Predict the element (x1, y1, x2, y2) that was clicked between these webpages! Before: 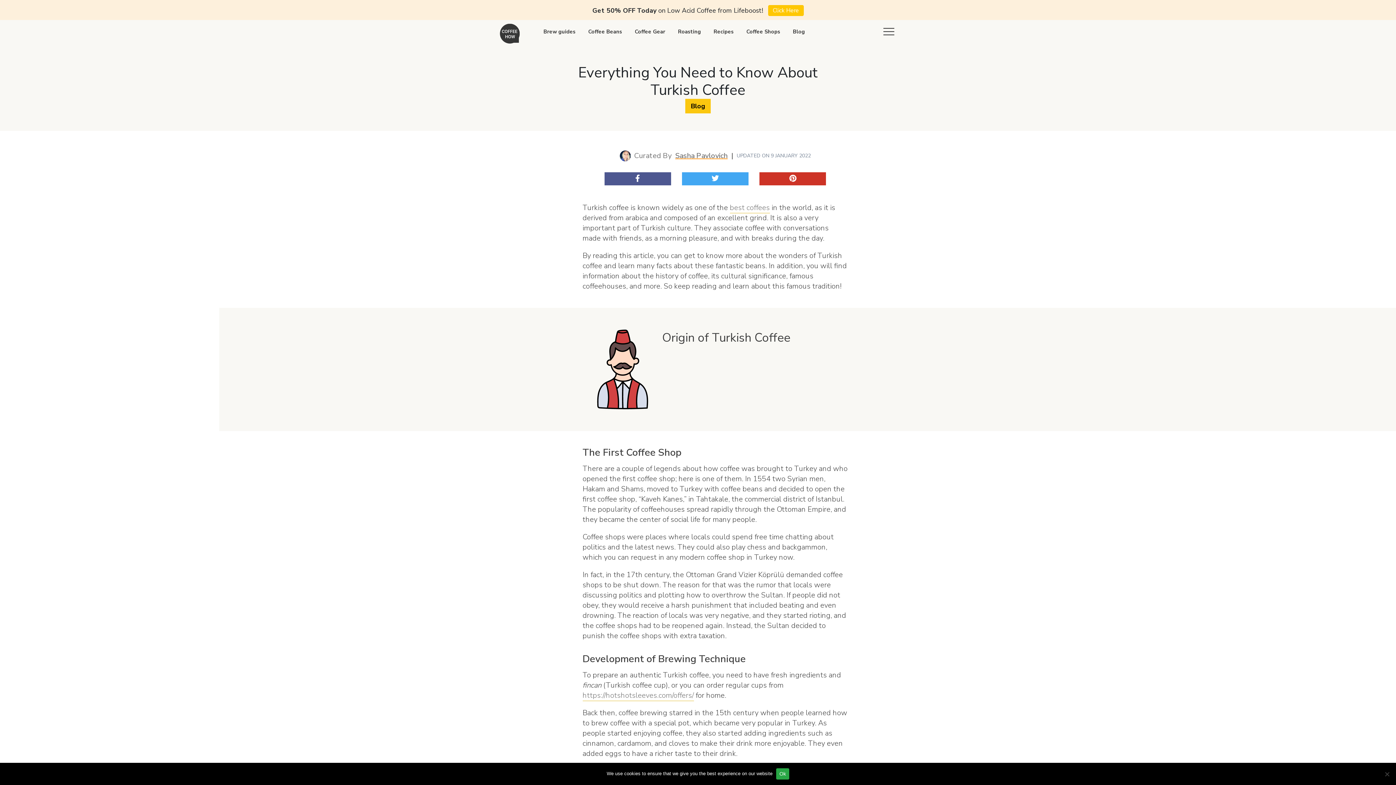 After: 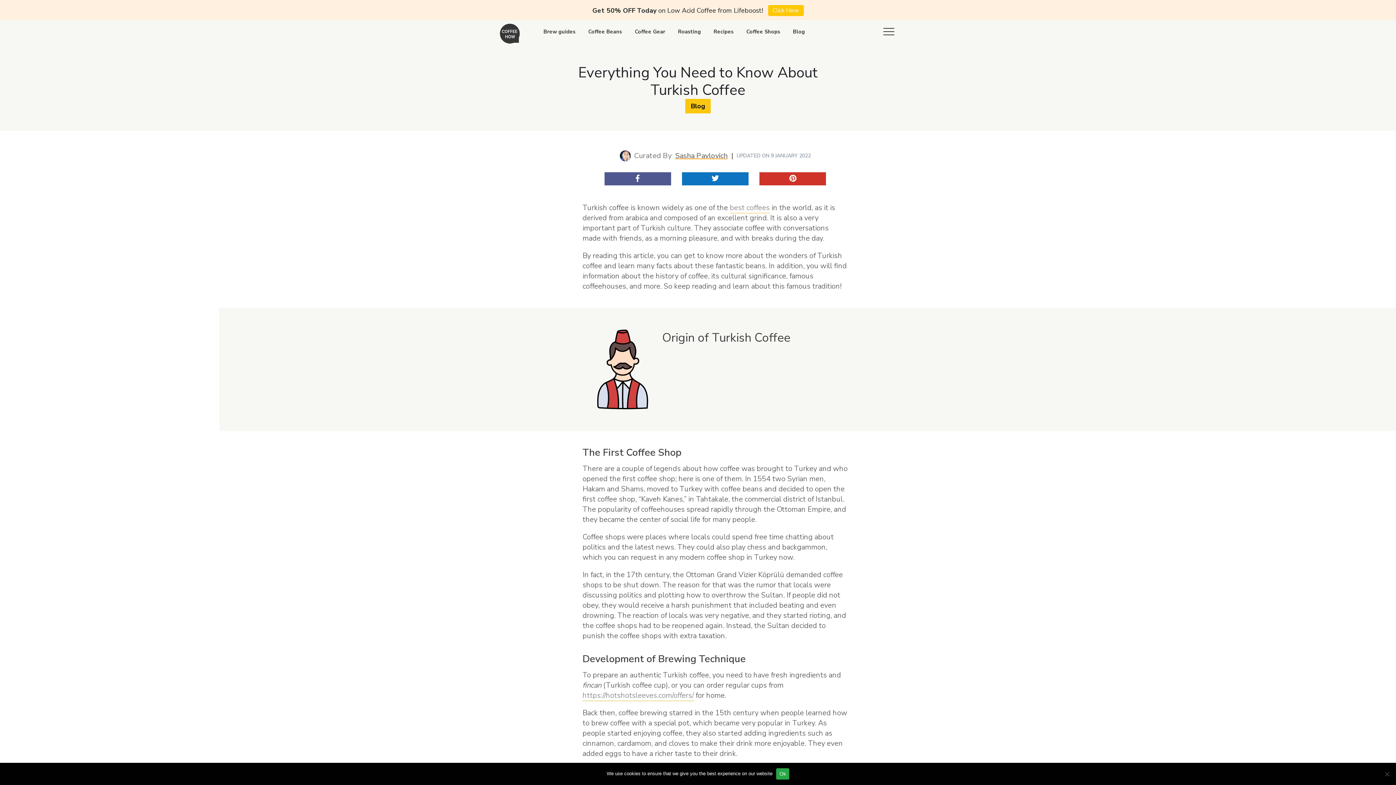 Action: bbox: (682, 172, 748, 185)